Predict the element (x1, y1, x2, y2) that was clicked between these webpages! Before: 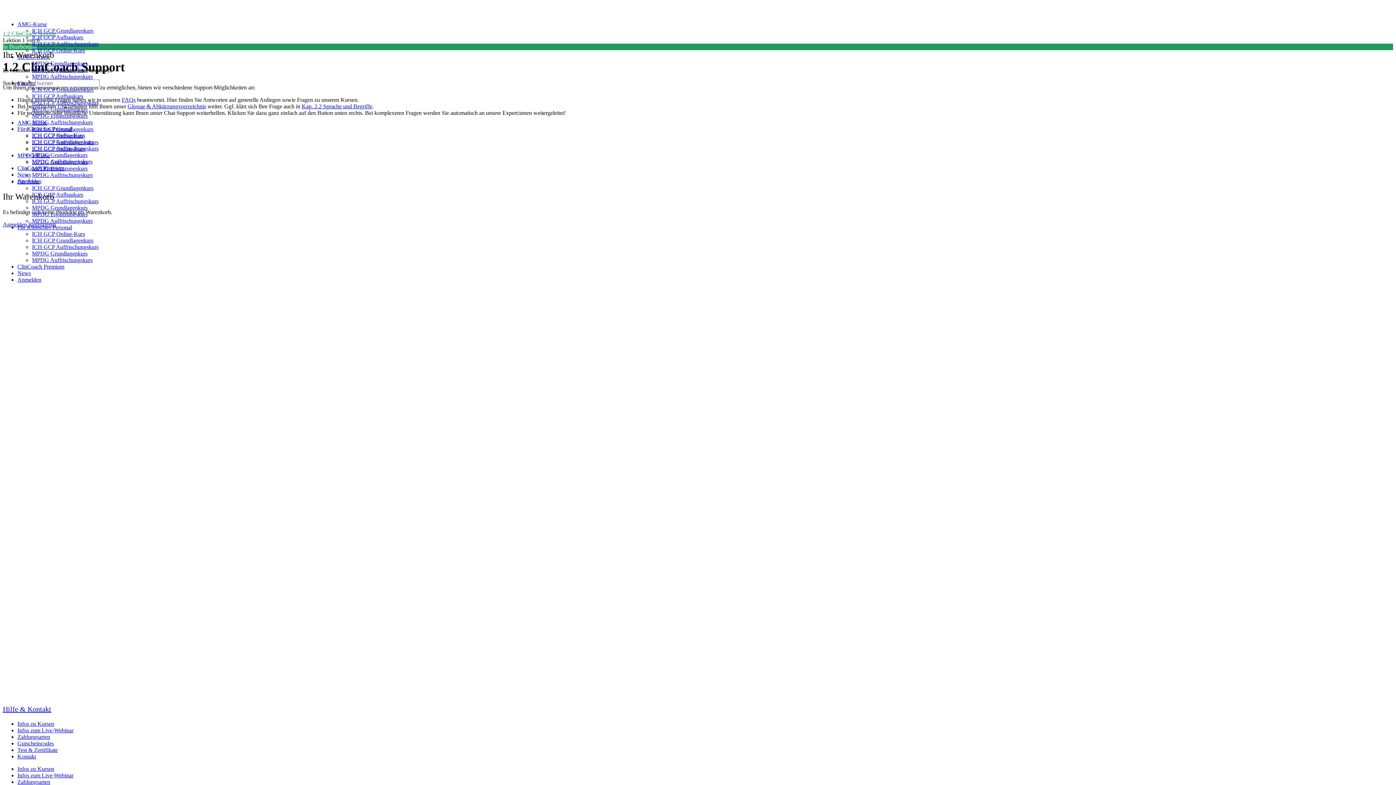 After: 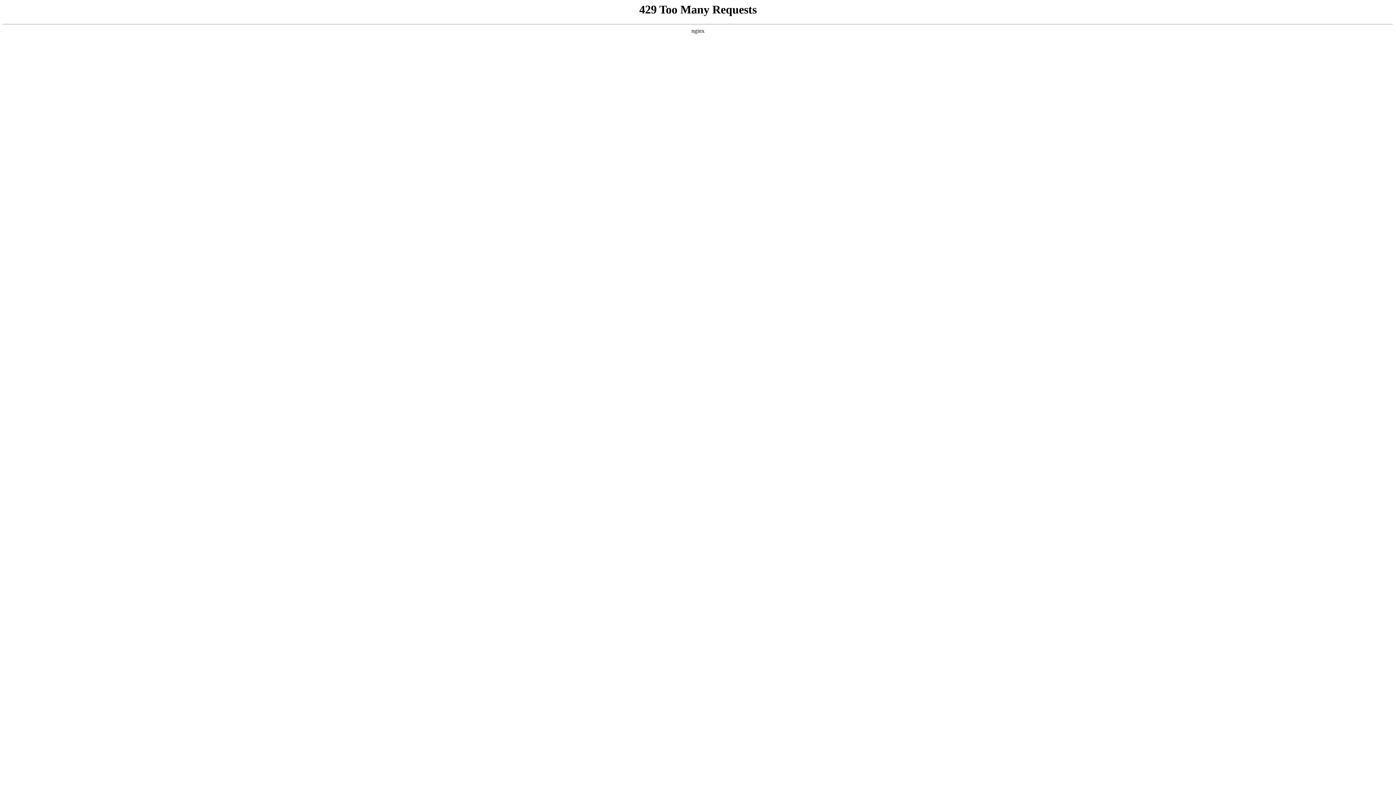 Action: label: MPDG Auffrischungskurs bbox: (32, 171, 92, 178)